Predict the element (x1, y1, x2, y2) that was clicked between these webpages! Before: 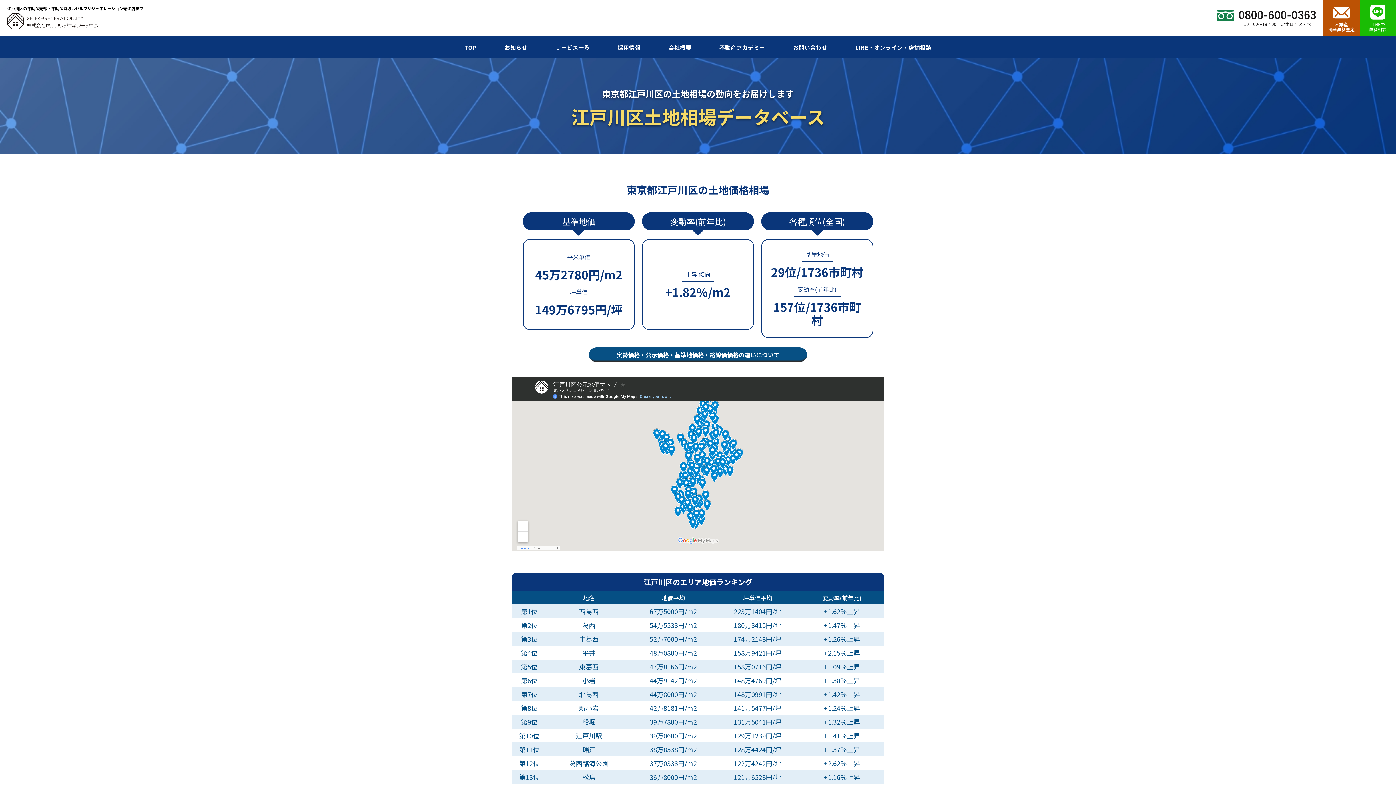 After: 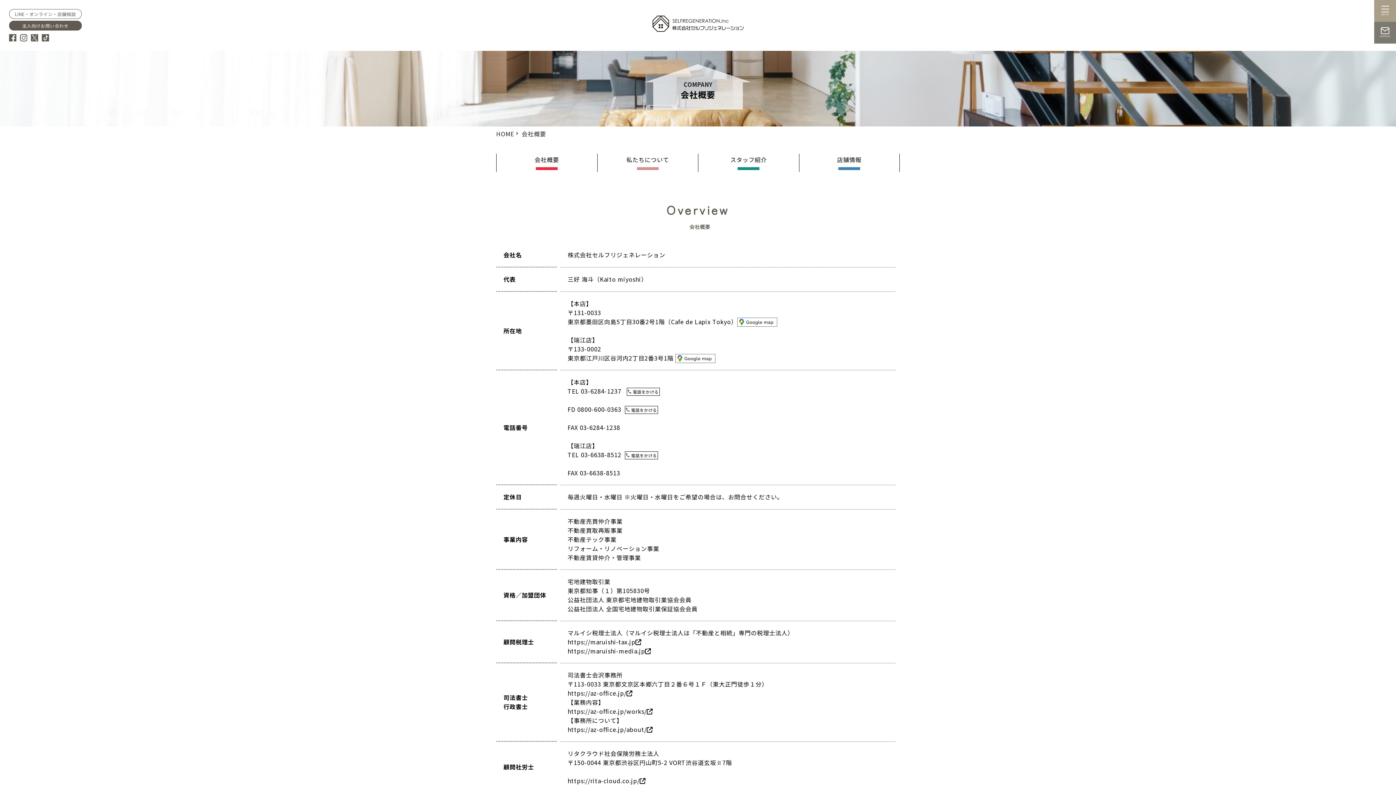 Action: bbox: (668, 36, 691, 58) label: 会社概要